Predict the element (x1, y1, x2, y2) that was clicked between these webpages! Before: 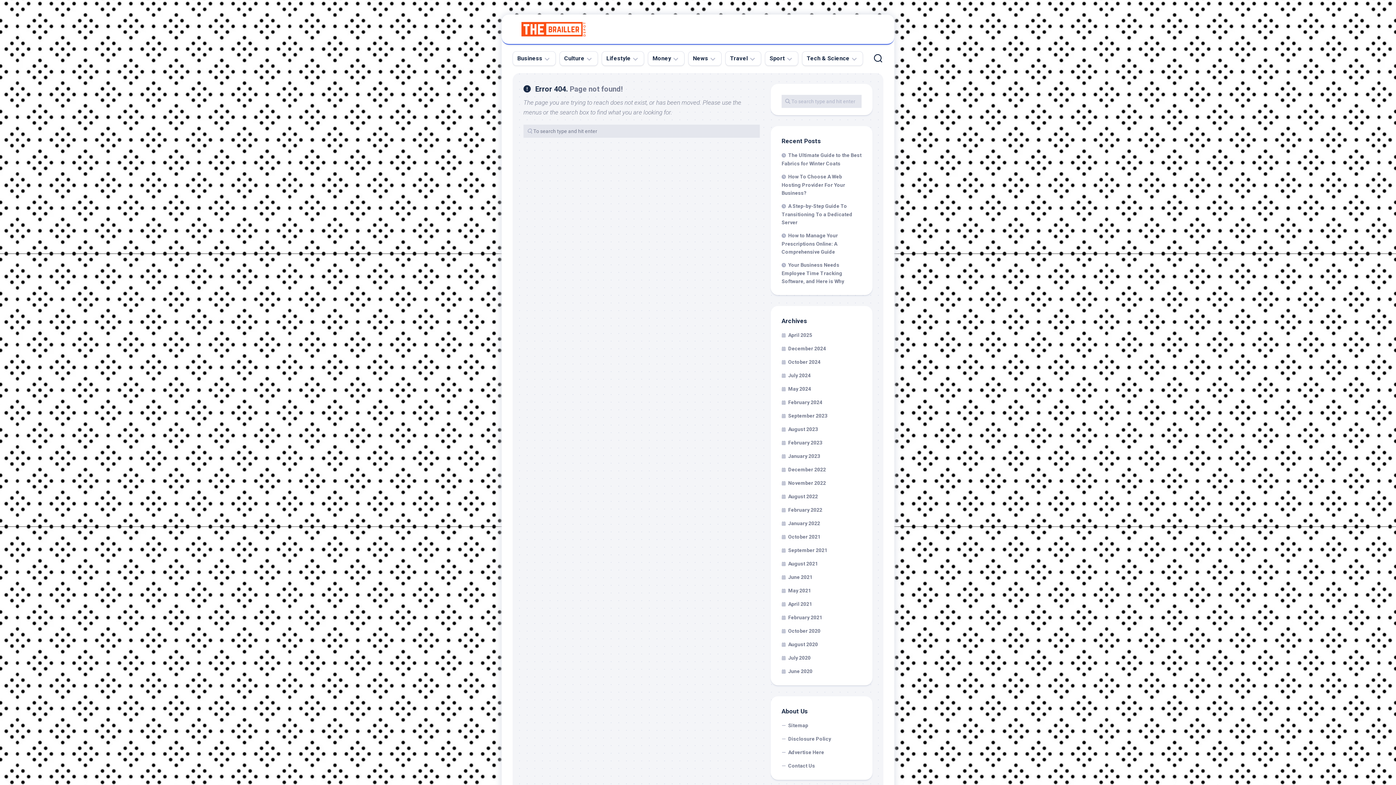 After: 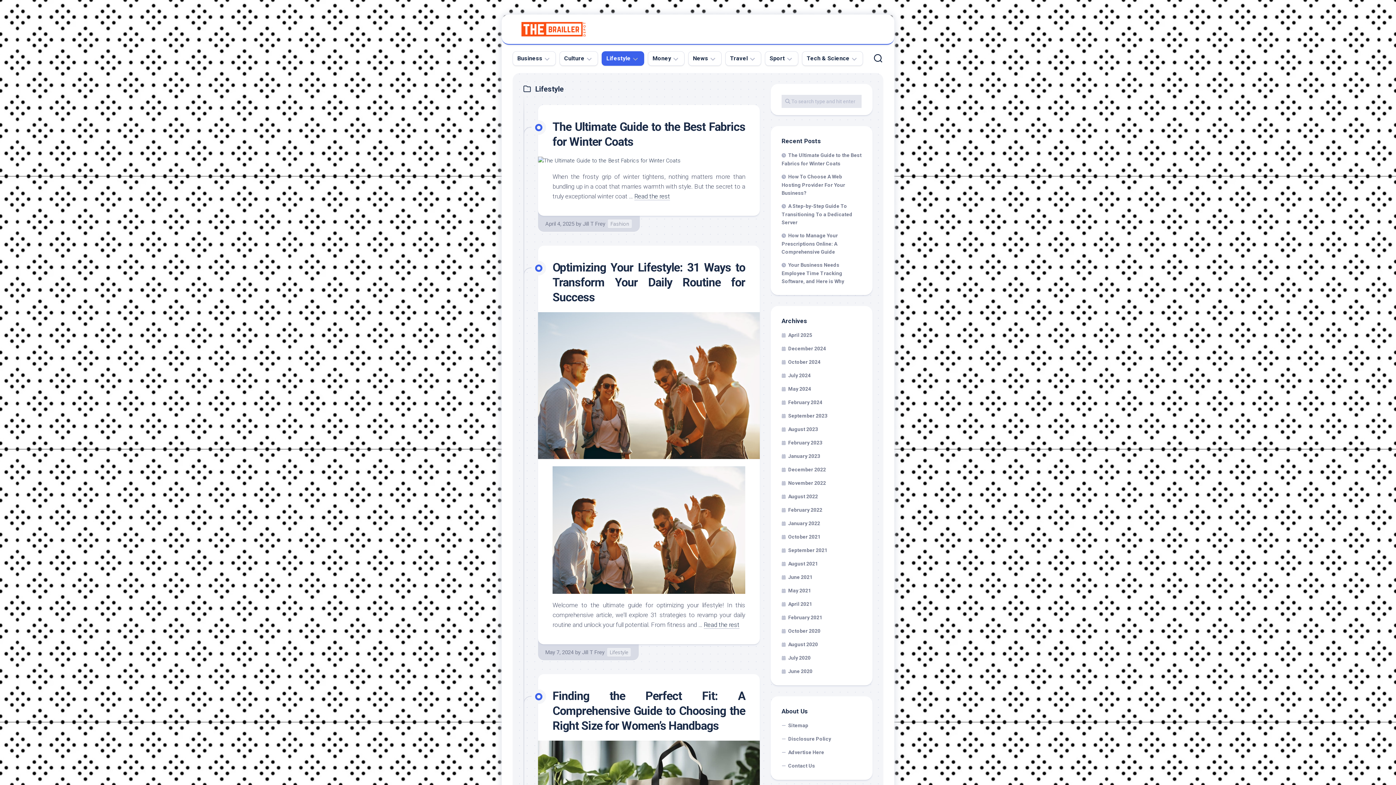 Action: bbox: (606, 54, 630, 62) label: Lifestyle